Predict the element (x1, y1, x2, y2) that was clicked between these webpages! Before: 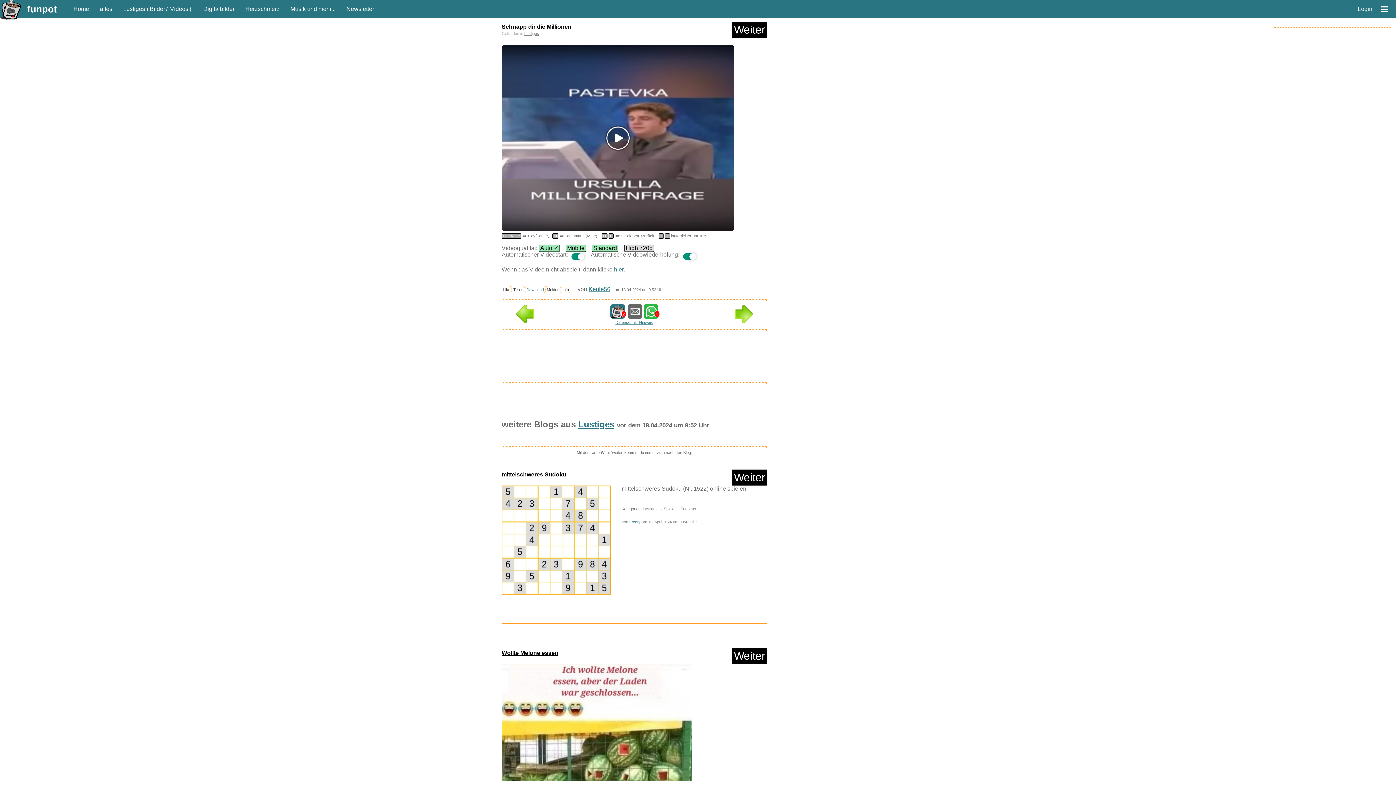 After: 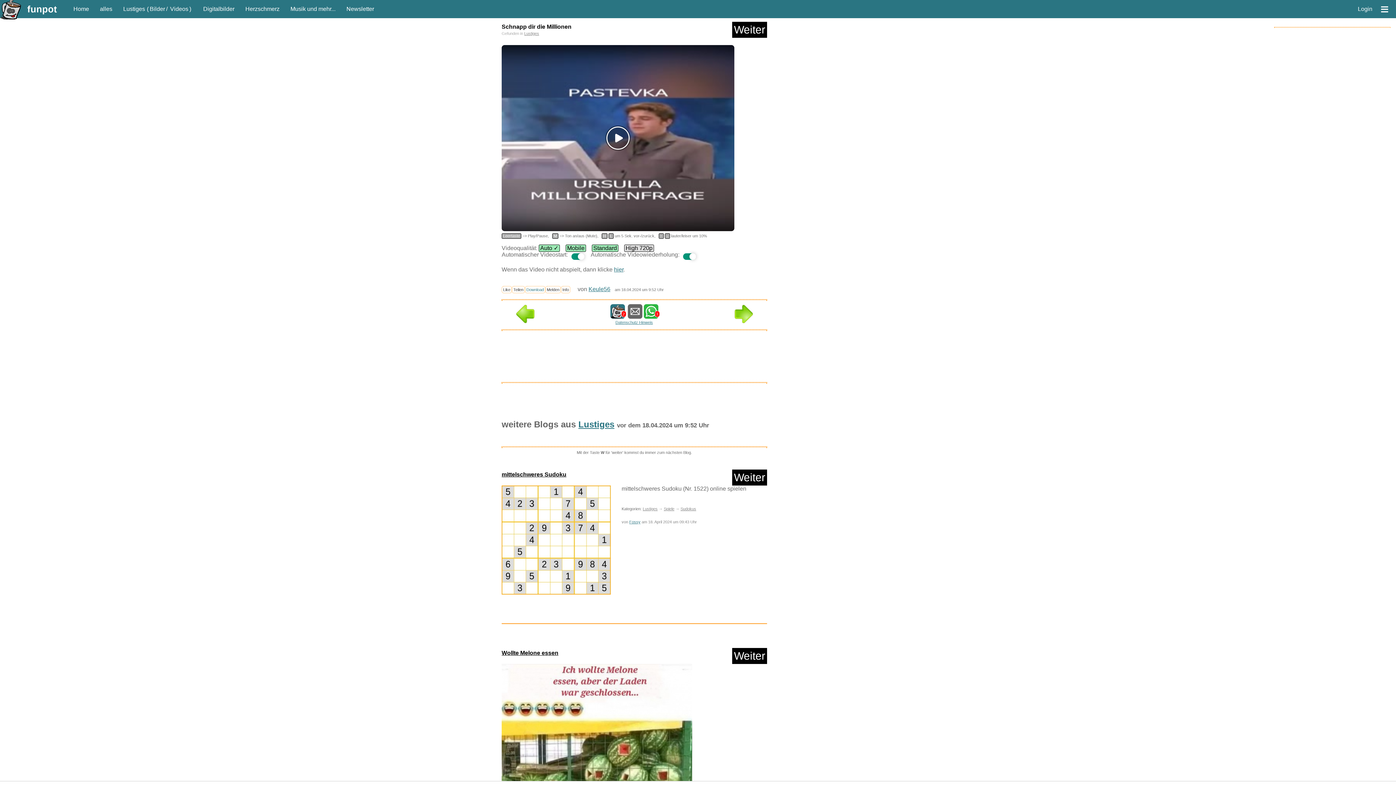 Action: bbox: (0, -1, 21, 20)